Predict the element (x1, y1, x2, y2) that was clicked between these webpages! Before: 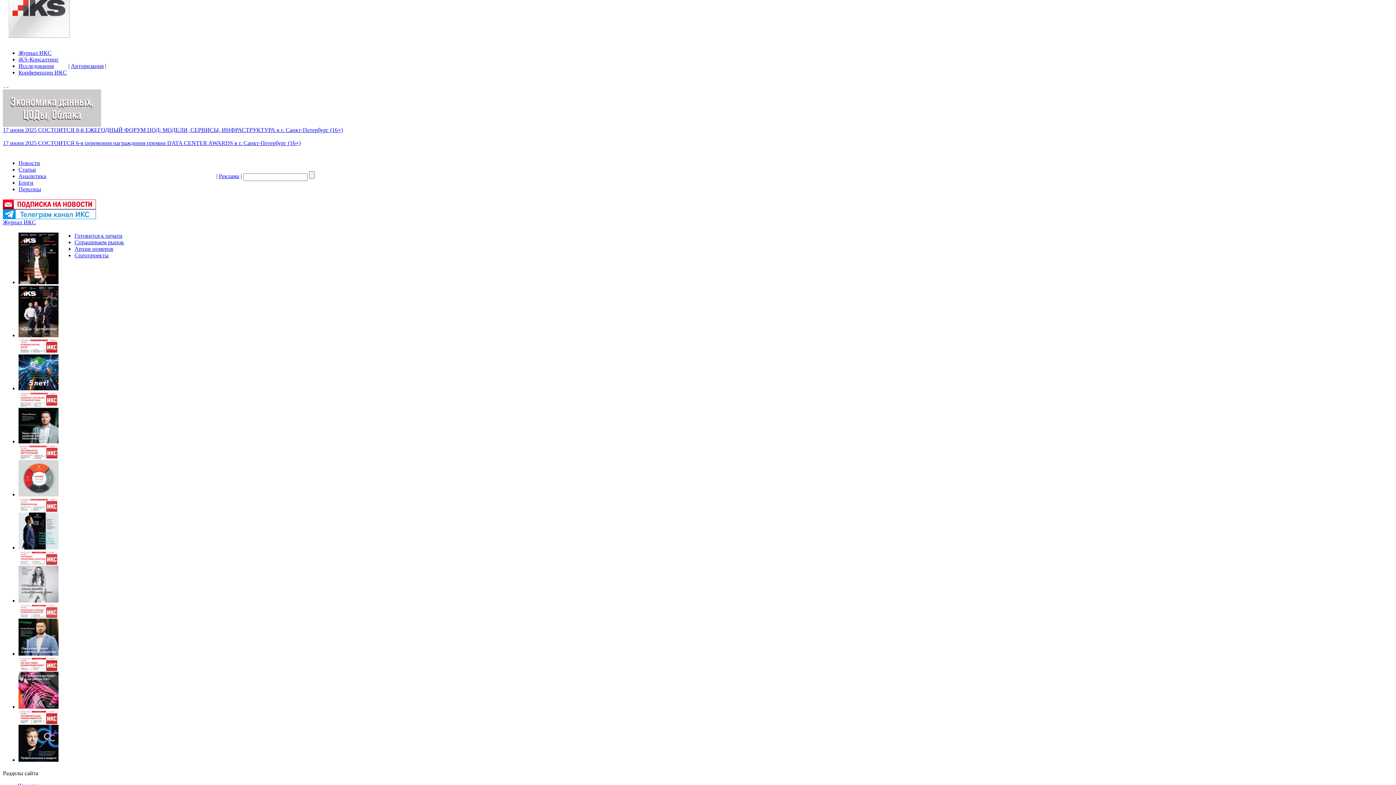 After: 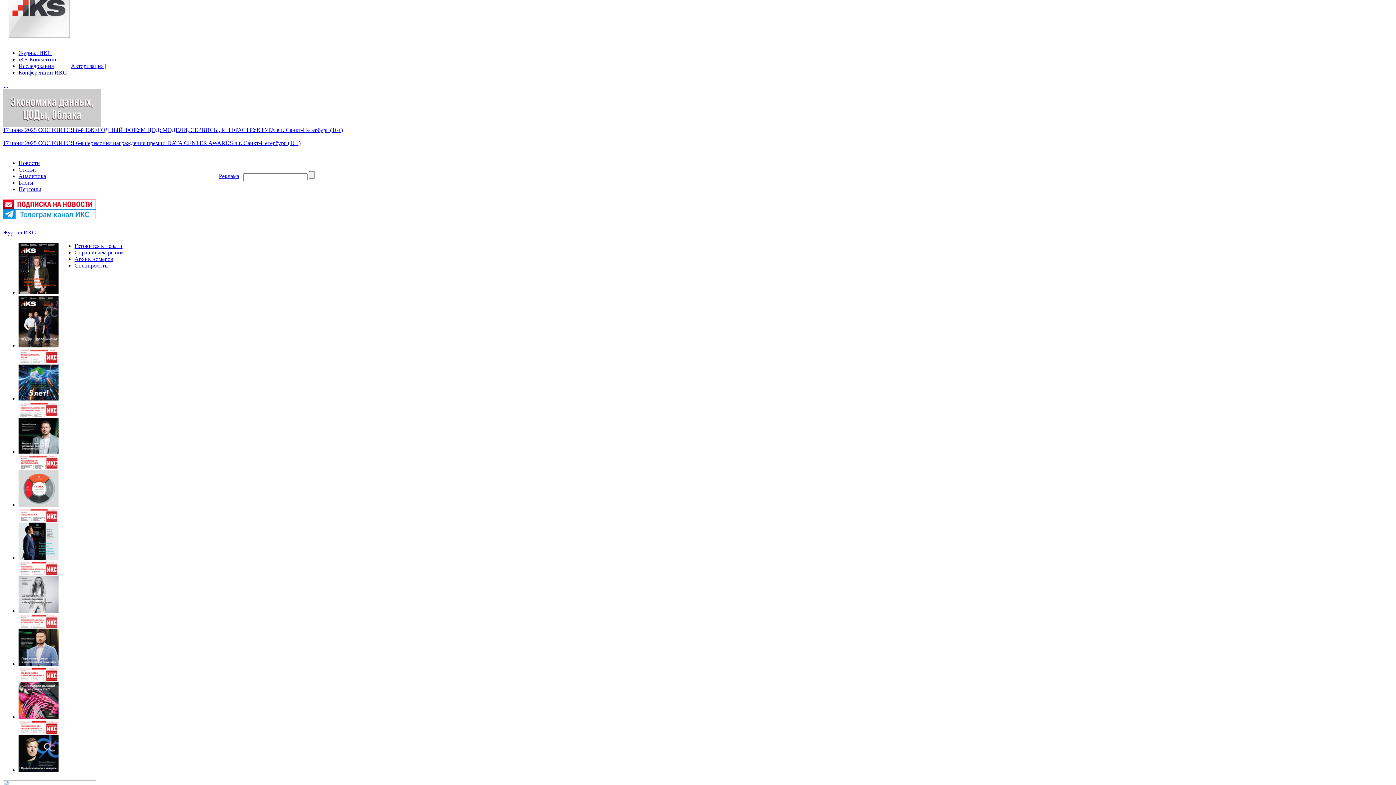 Action: bbox: (2, 37, 72, 44)